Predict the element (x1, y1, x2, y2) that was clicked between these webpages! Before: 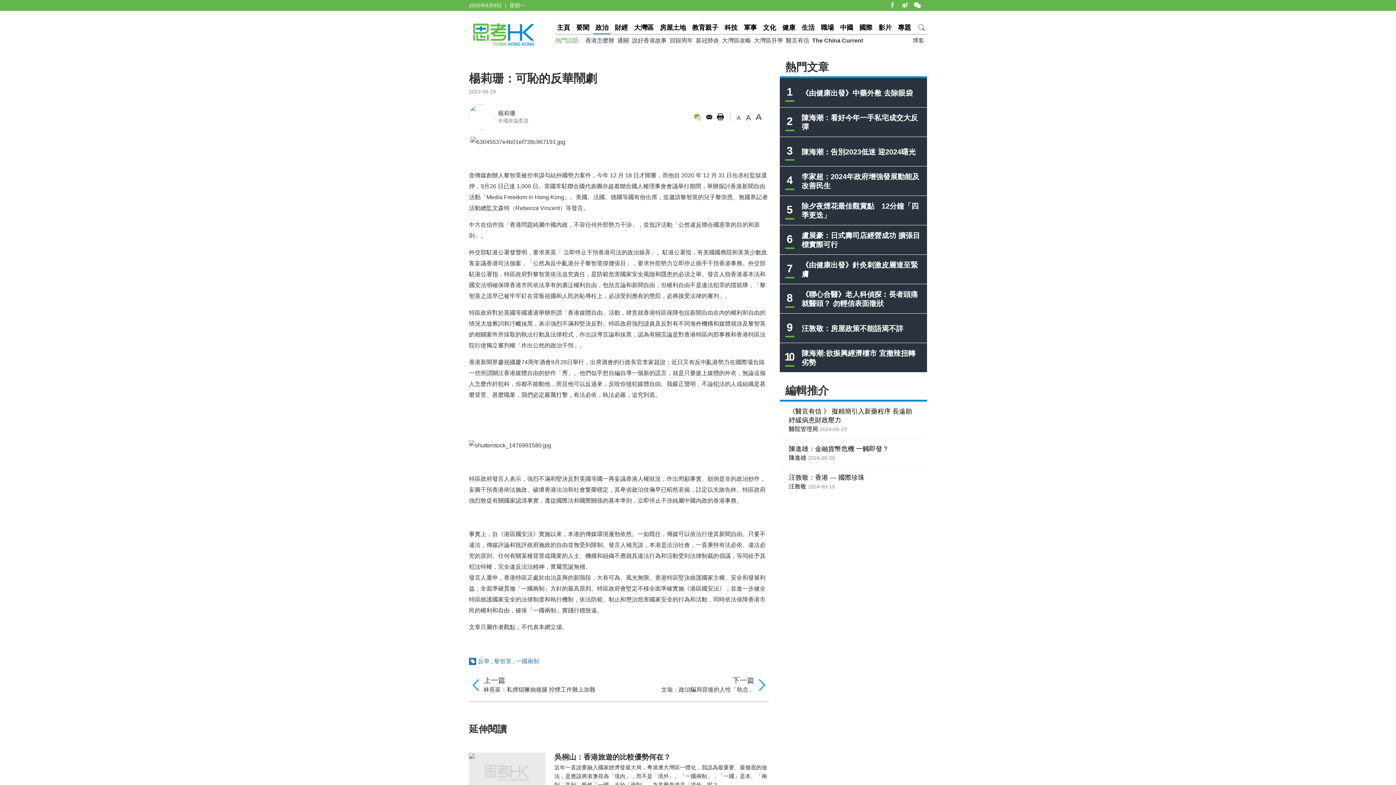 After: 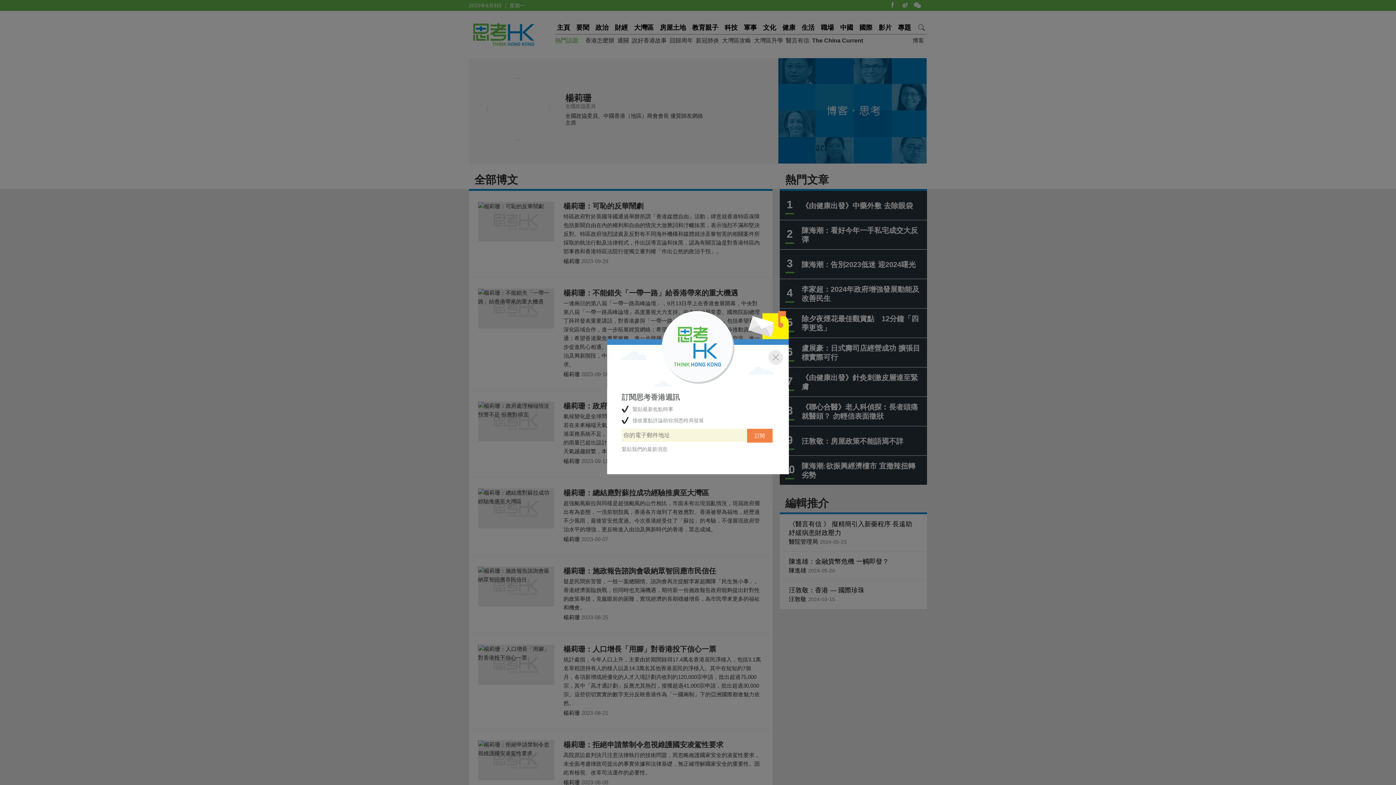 Action: label: 楊莉珊 bbox: (498, 110, 515, 116)